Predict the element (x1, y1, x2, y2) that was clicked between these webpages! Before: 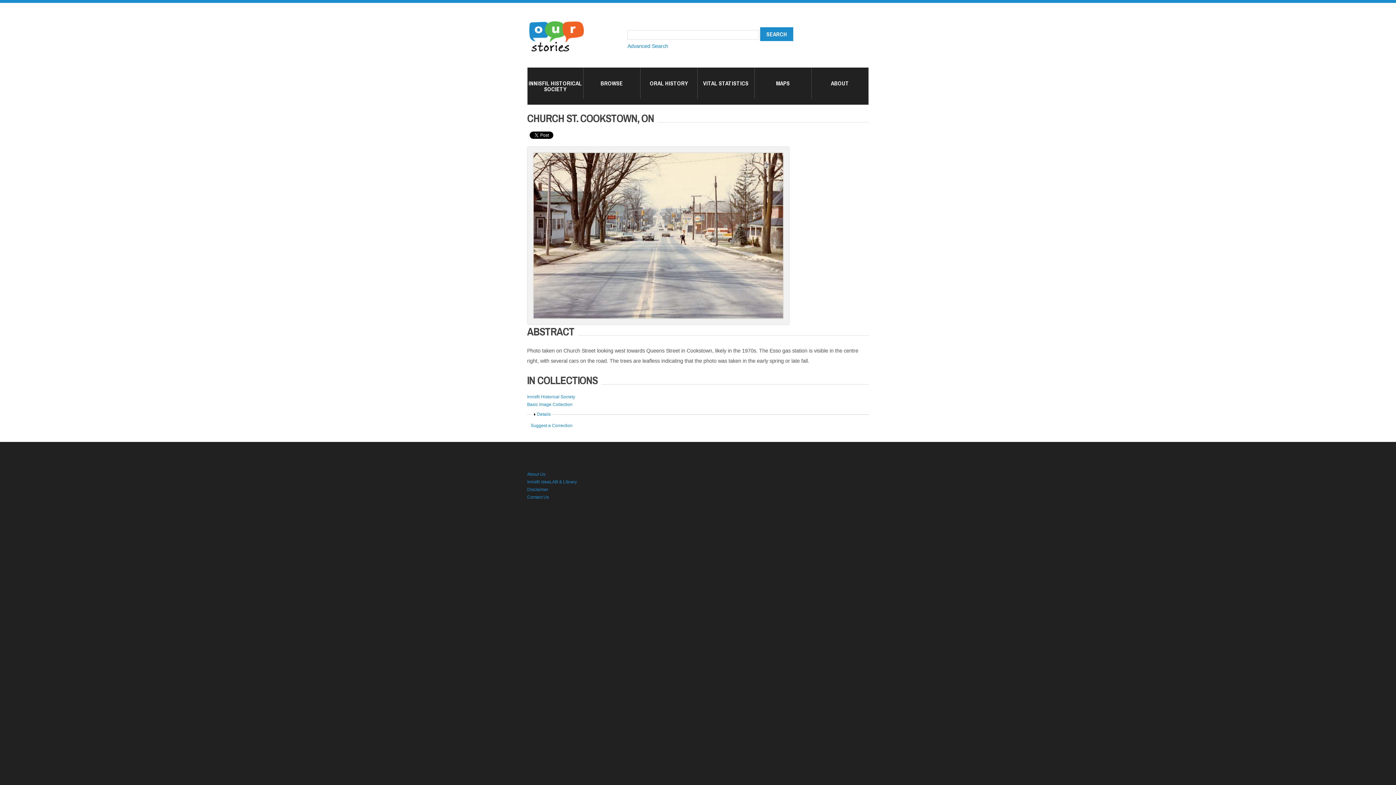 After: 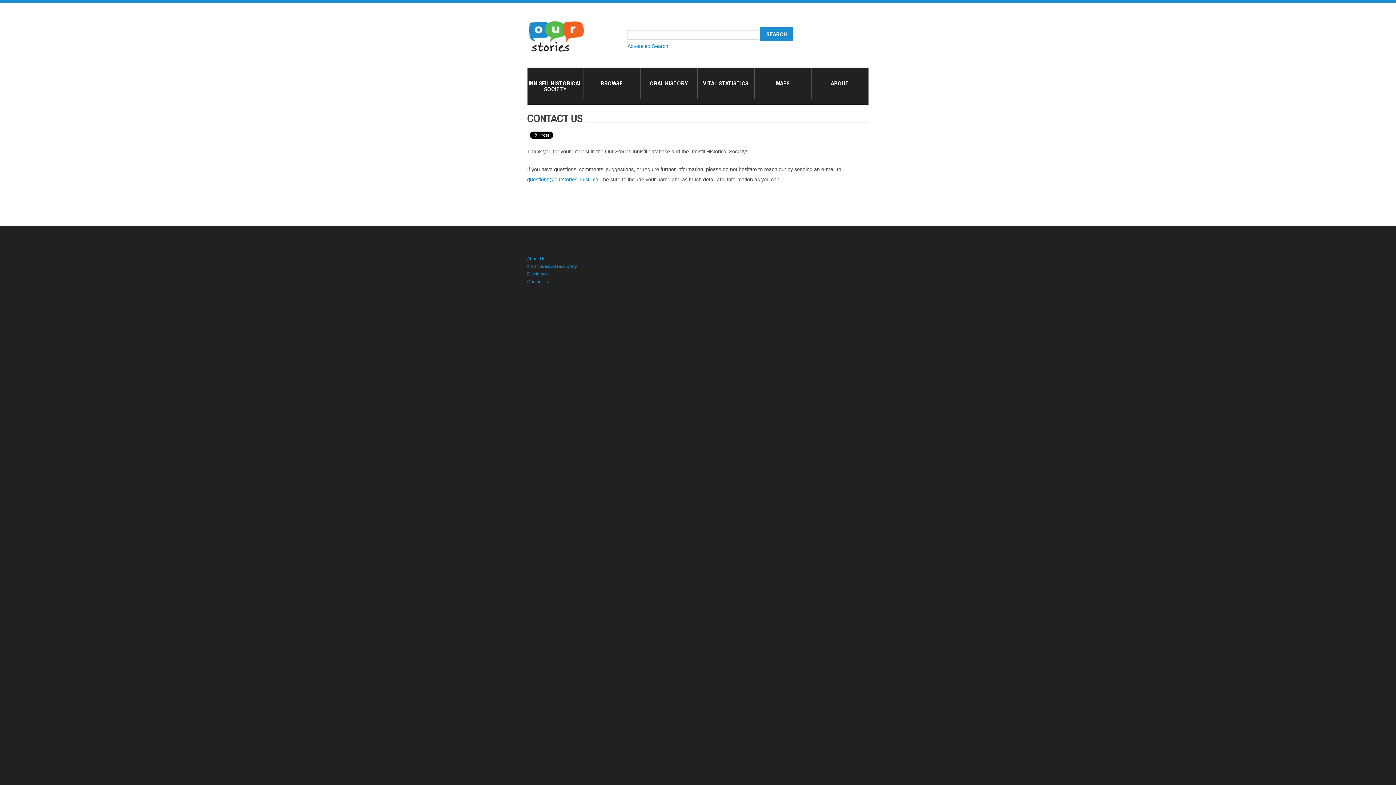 Action: label: Contact Us bbox: (527, 494, 549, 500)